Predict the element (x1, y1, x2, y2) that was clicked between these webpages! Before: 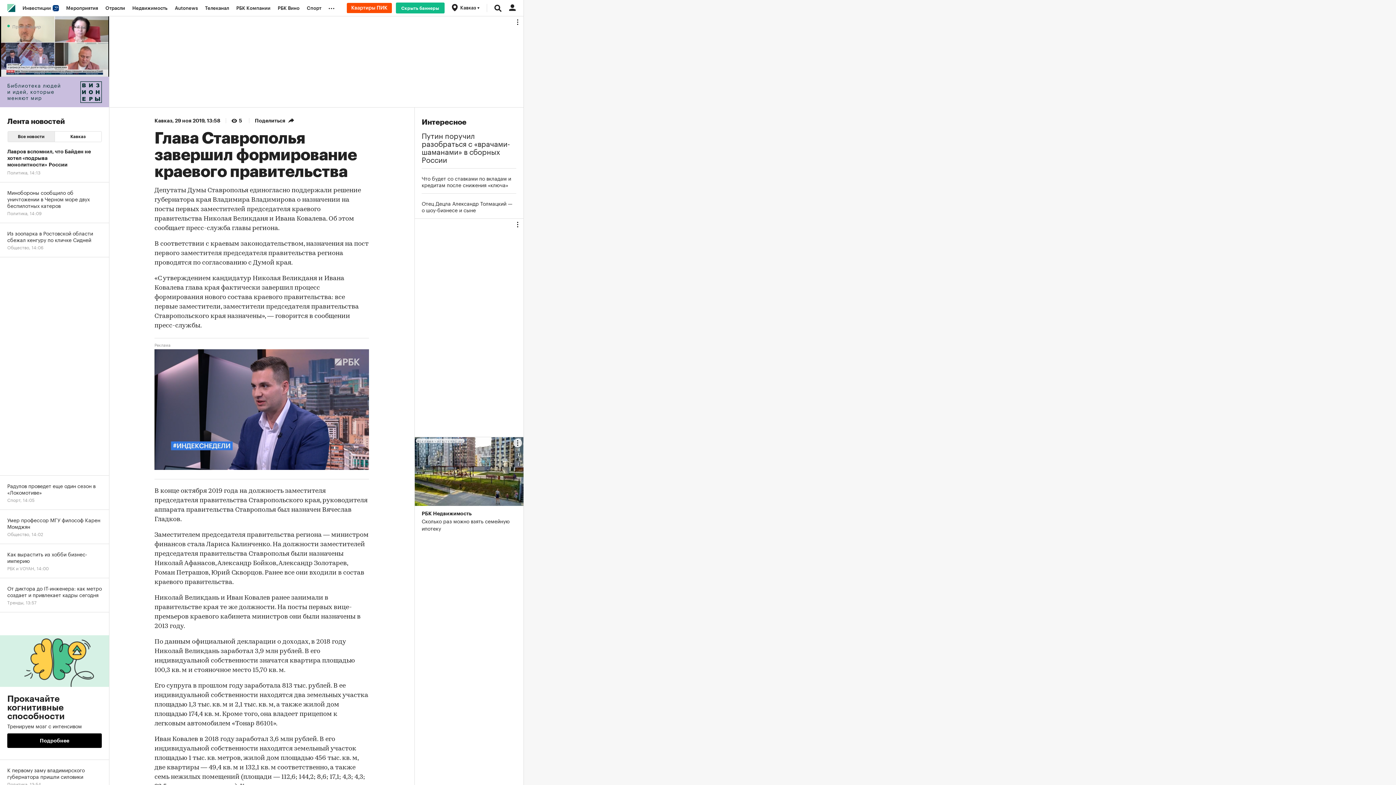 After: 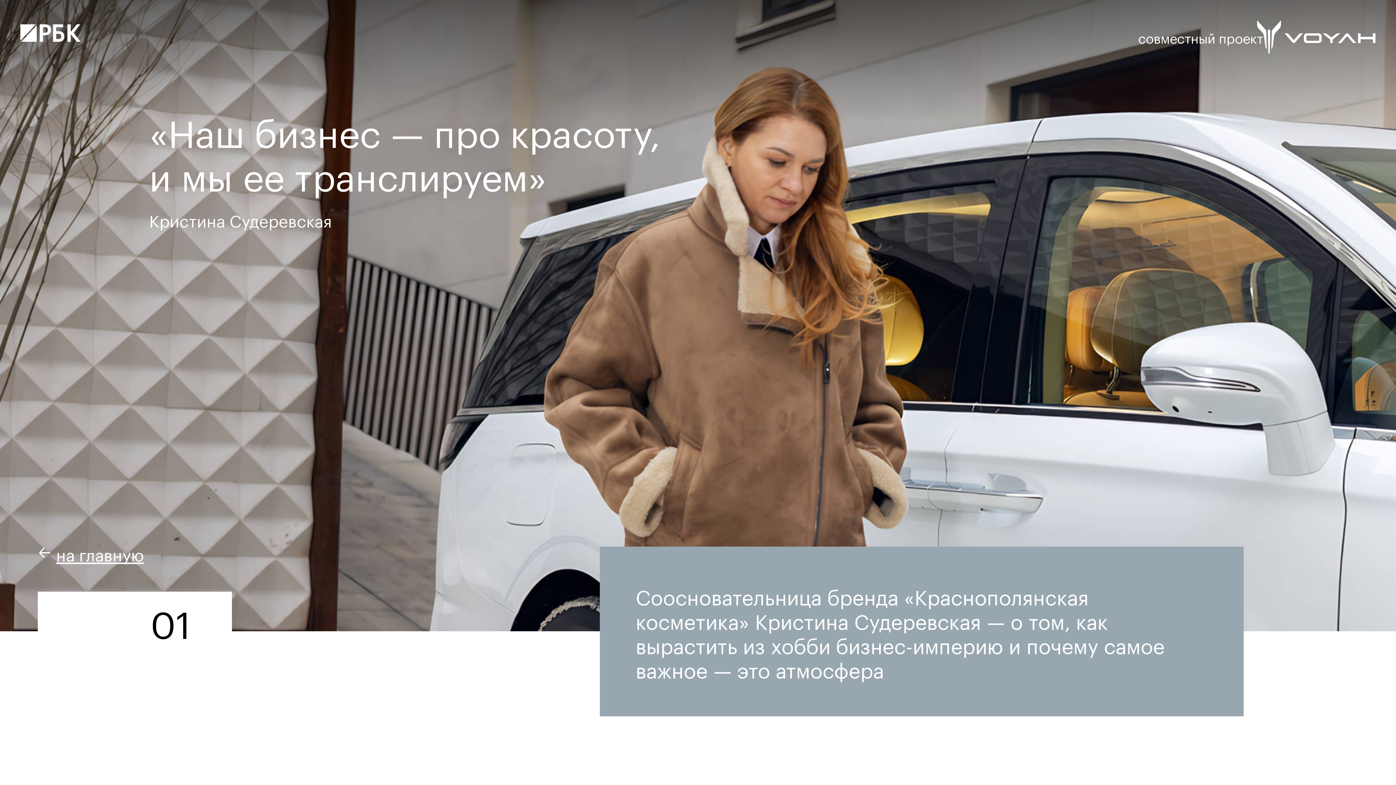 Action: bbox: (0, 544, 109, 578) label: Как вырастить из хобби бизнес-империю
РБК и VOYAH, 14:00